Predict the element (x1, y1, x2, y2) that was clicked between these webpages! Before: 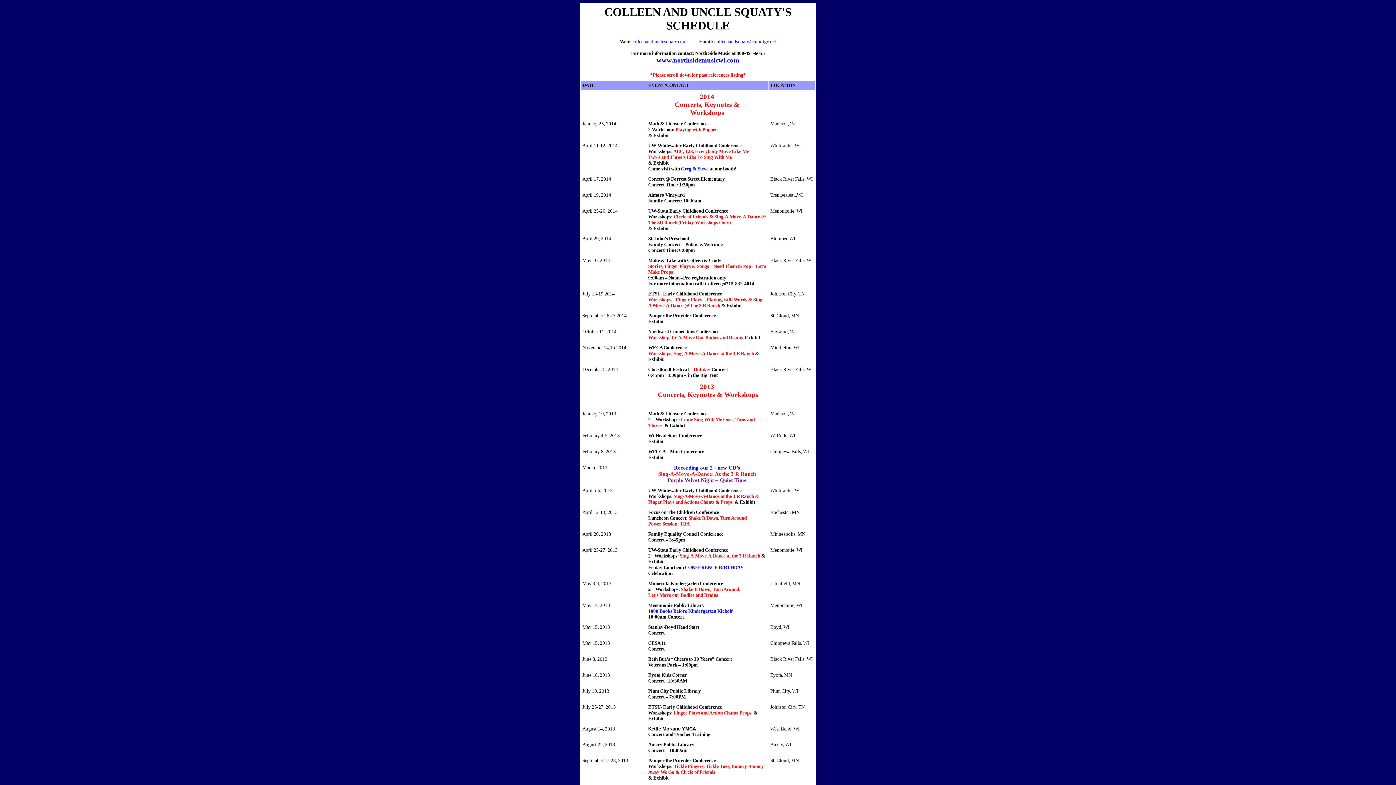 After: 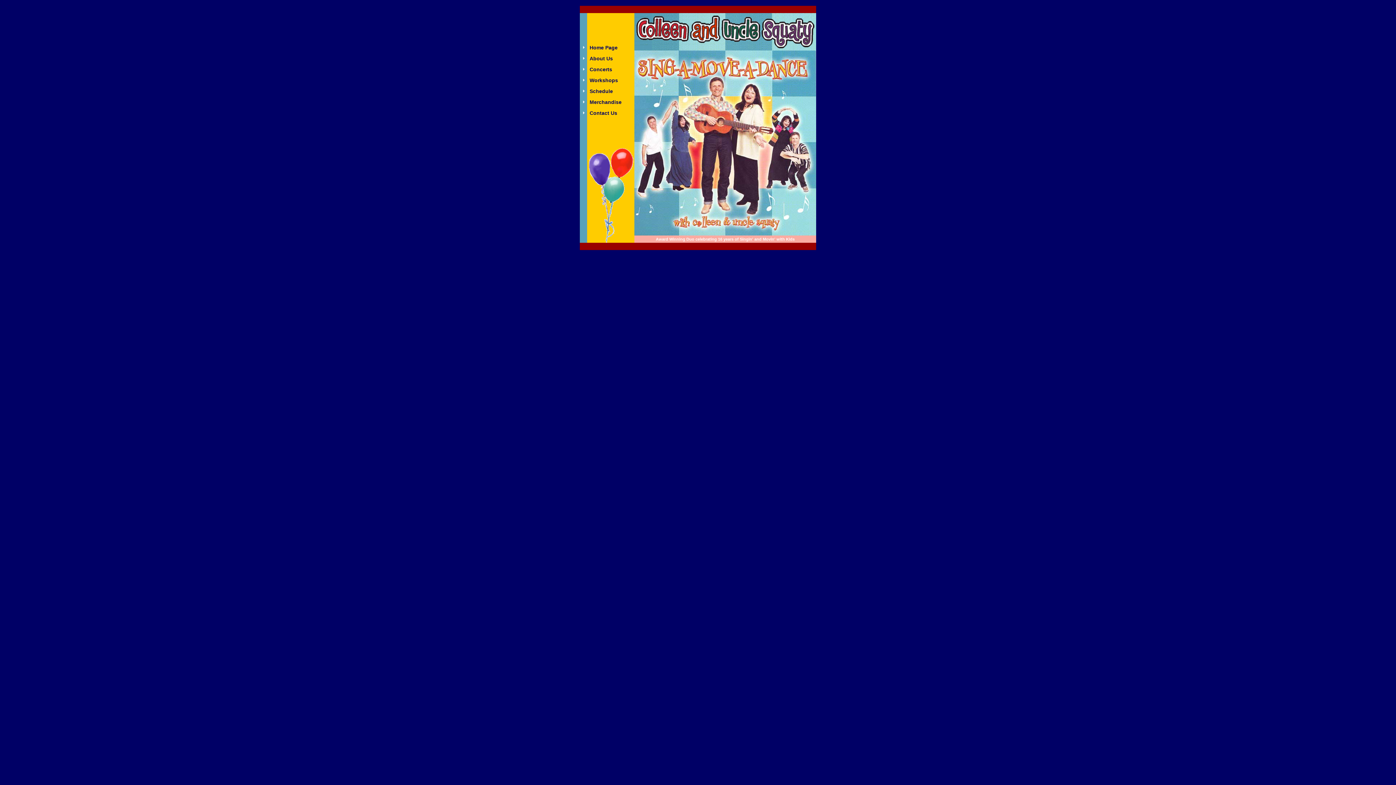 Action: label: colleenandunclesquaty.com bbox: (631, 38, 686, 44)